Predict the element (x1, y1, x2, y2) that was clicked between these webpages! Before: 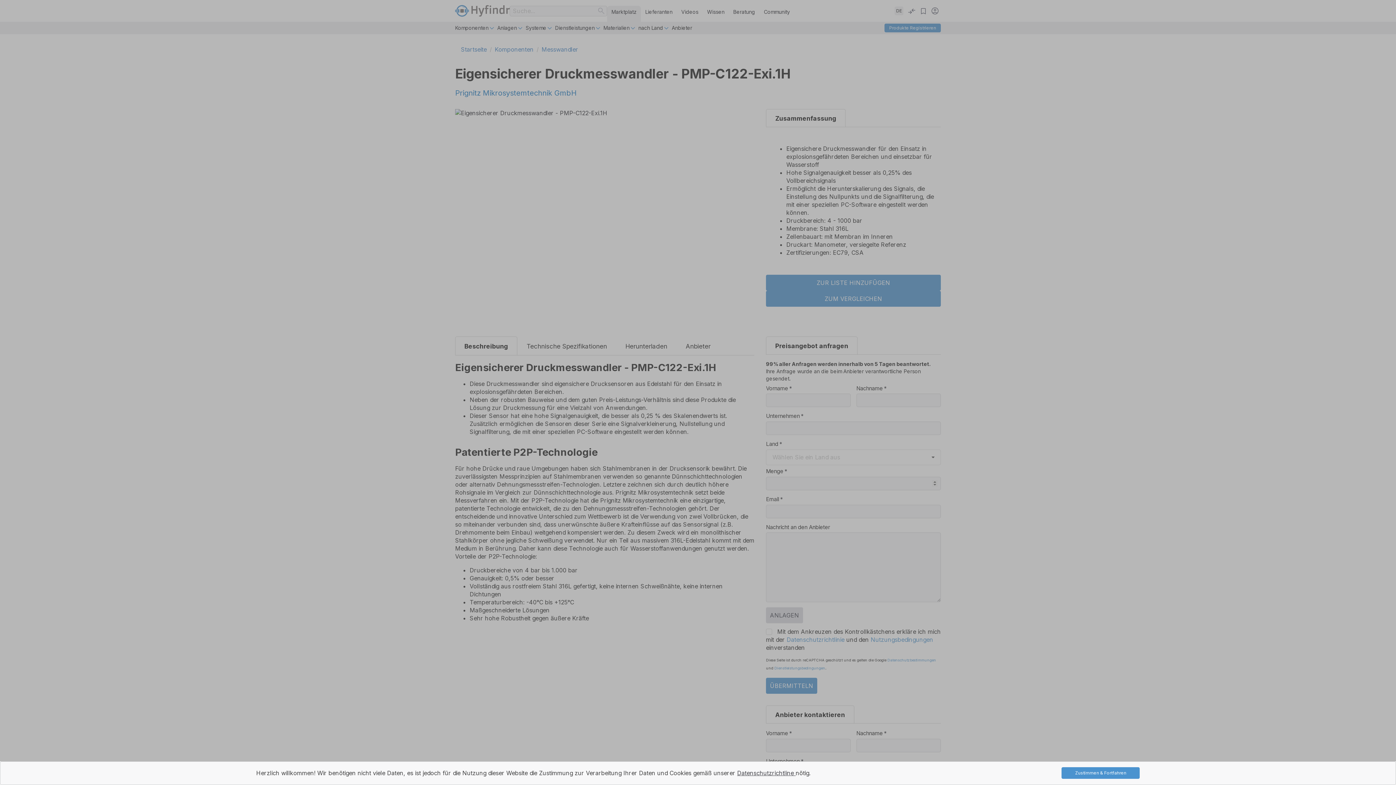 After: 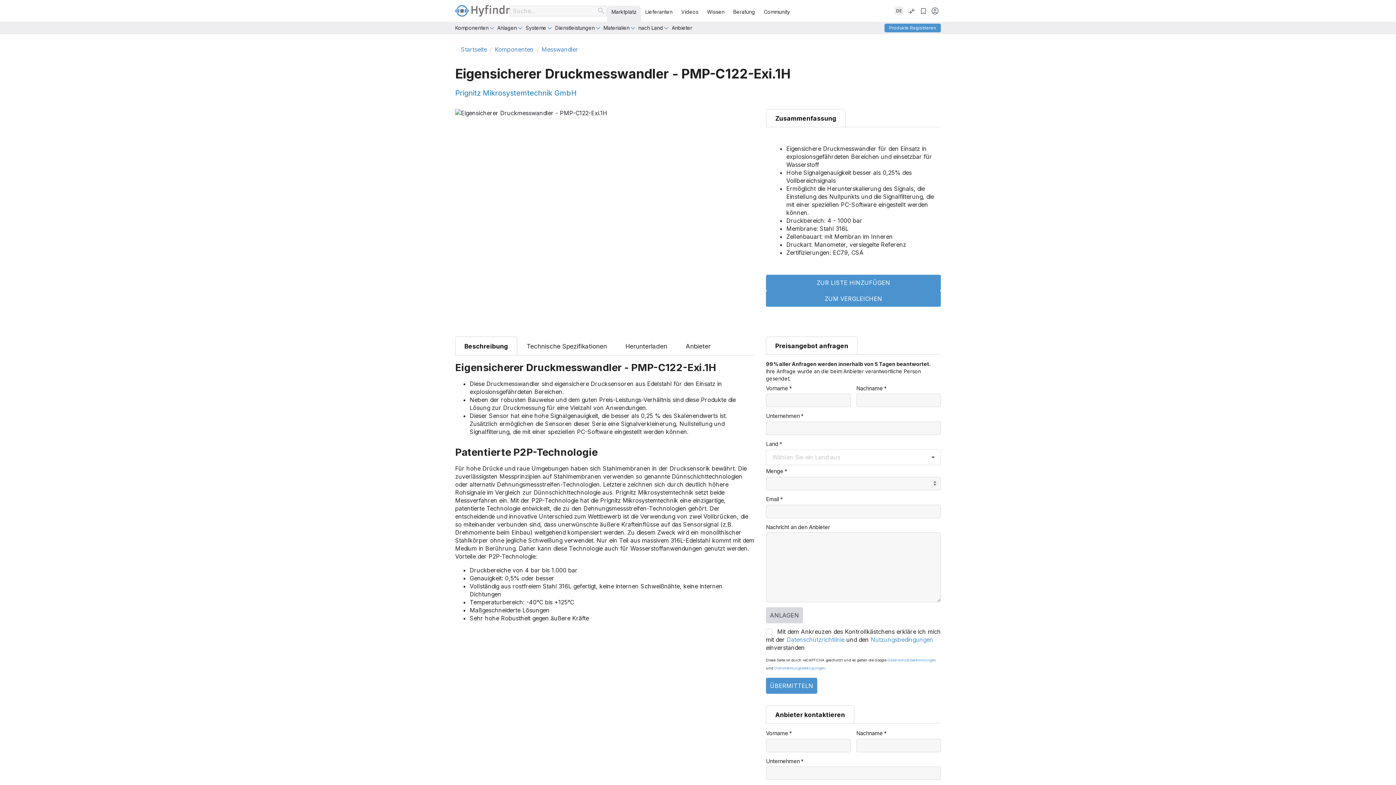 Action: bbox: (1061, 767, 1140, 779) label: Zustimmen & Fortfahren